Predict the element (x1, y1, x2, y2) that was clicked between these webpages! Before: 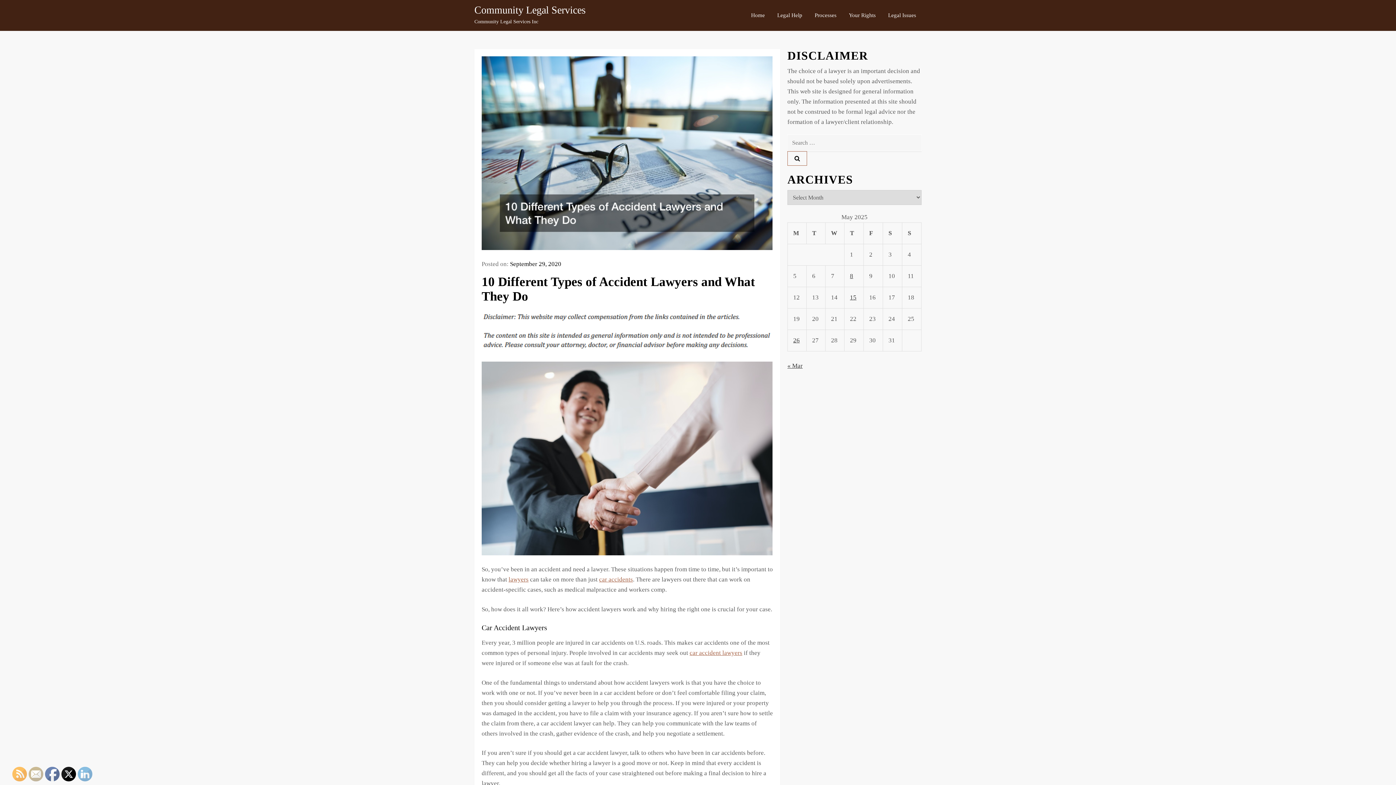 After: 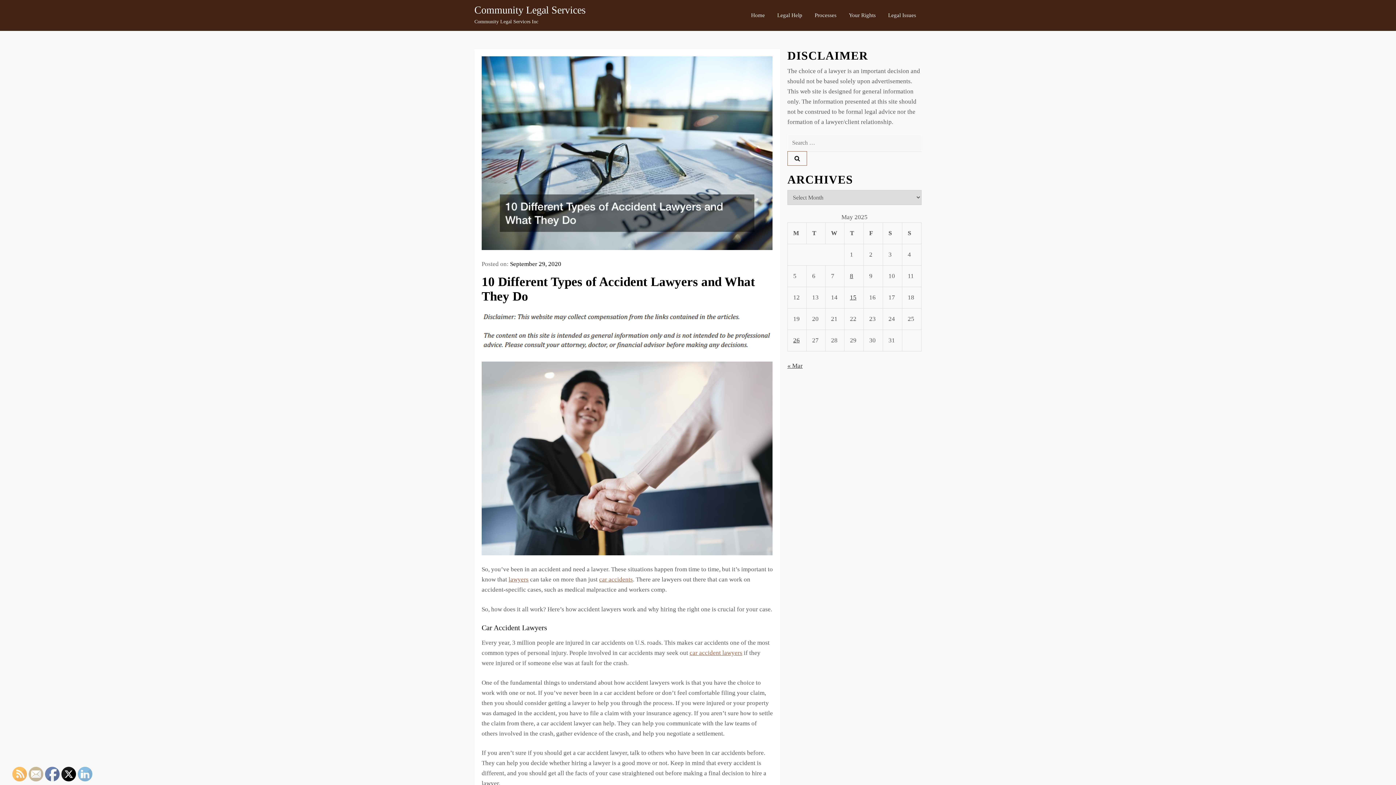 Action: label: September 29, 2020 bbox: (510, 260, 561, 267)